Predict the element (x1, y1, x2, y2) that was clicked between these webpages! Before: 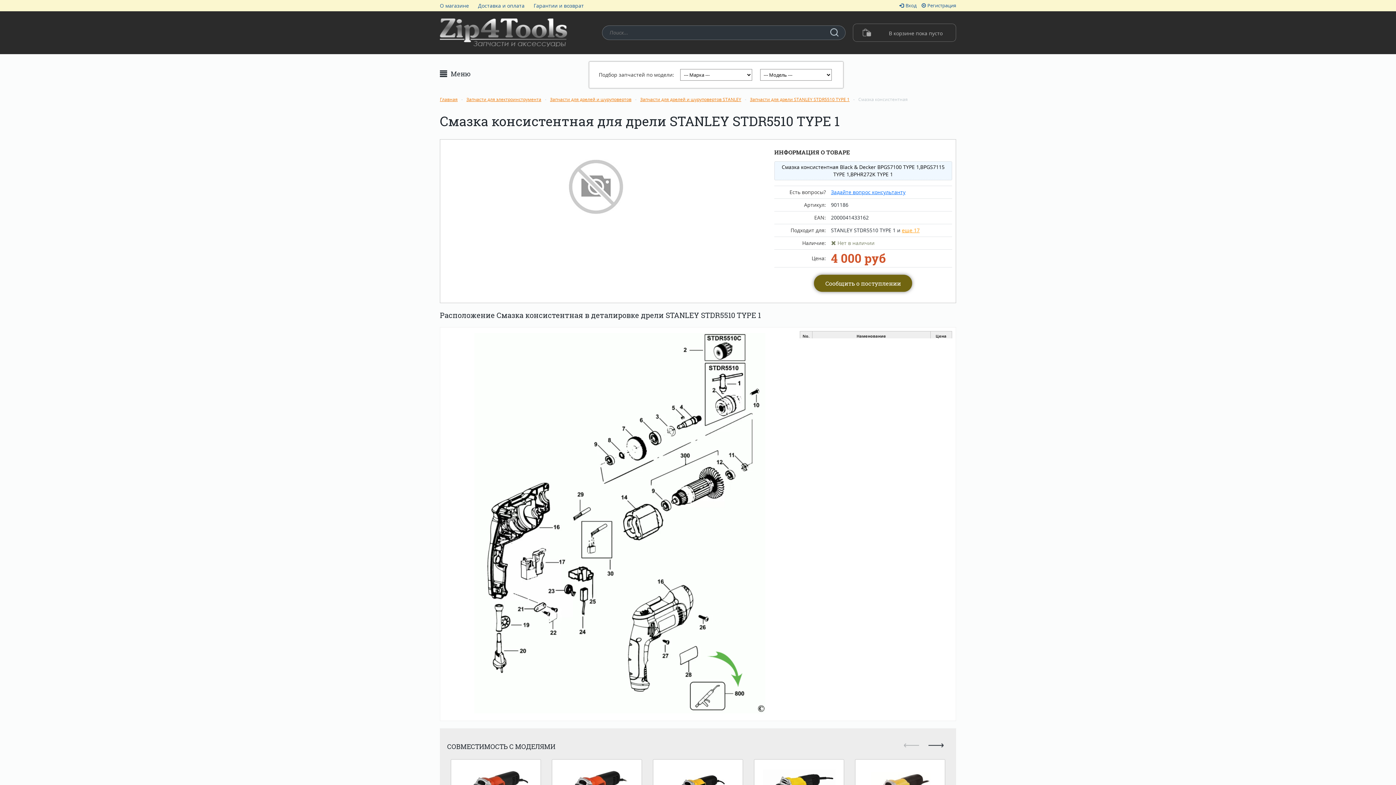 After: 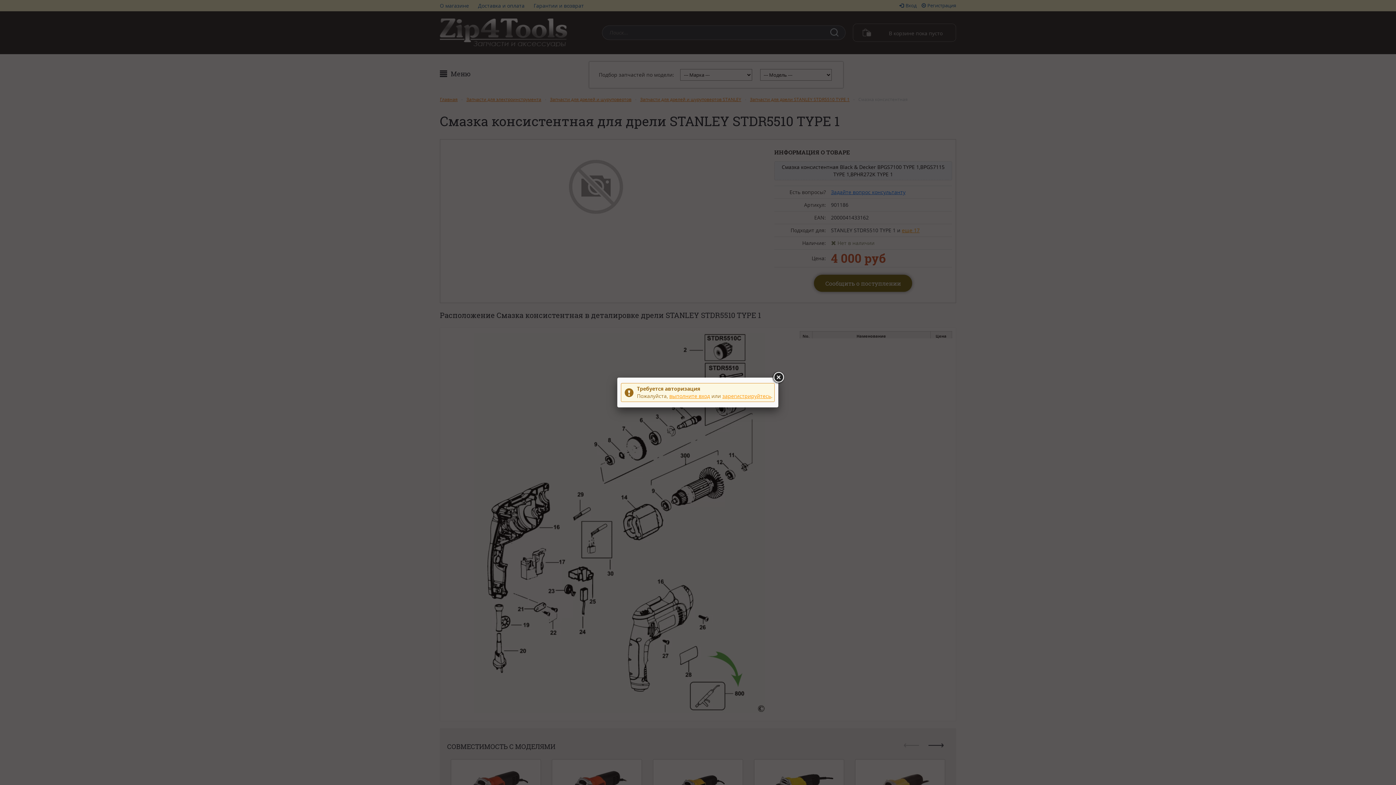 Action: bbox: (814, 274, 912, 292) label: Сообщить о поступлении